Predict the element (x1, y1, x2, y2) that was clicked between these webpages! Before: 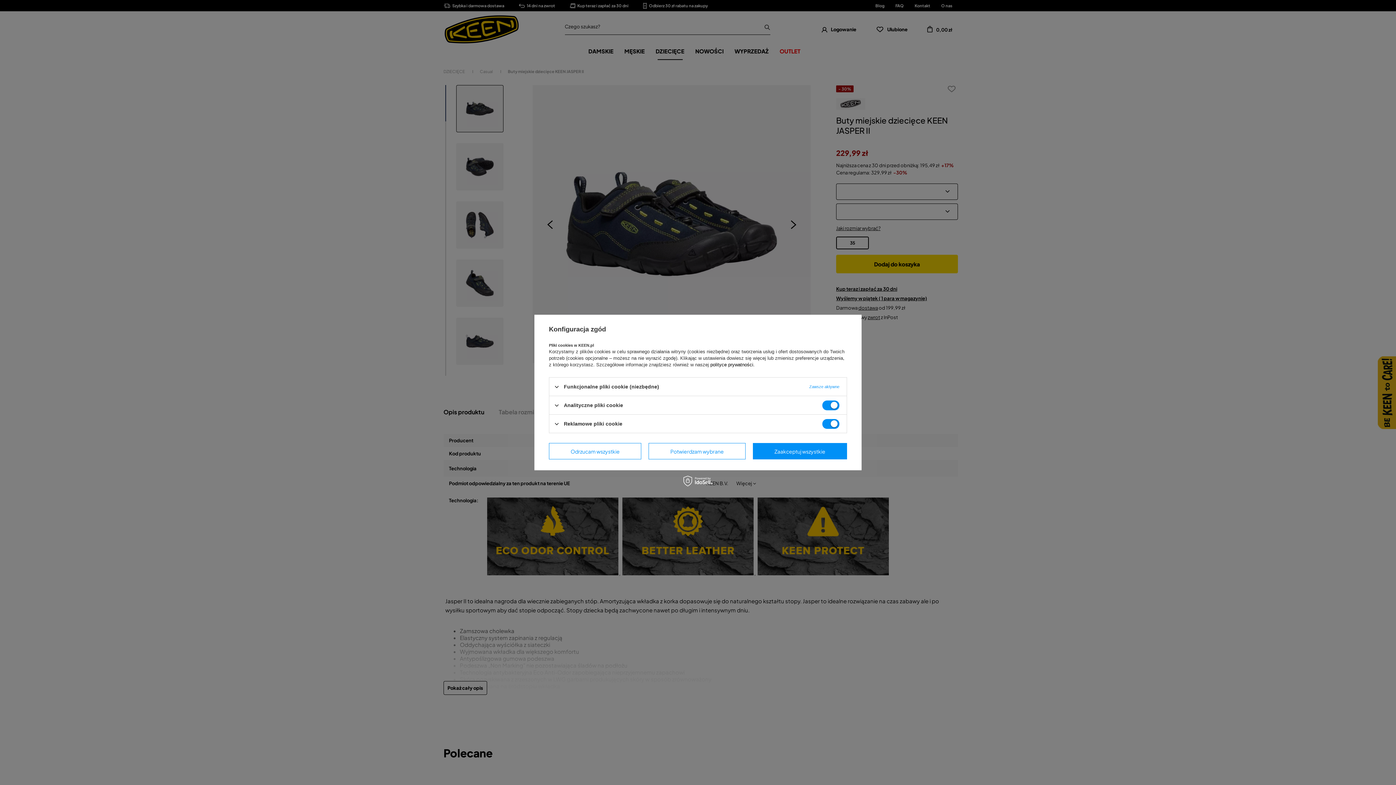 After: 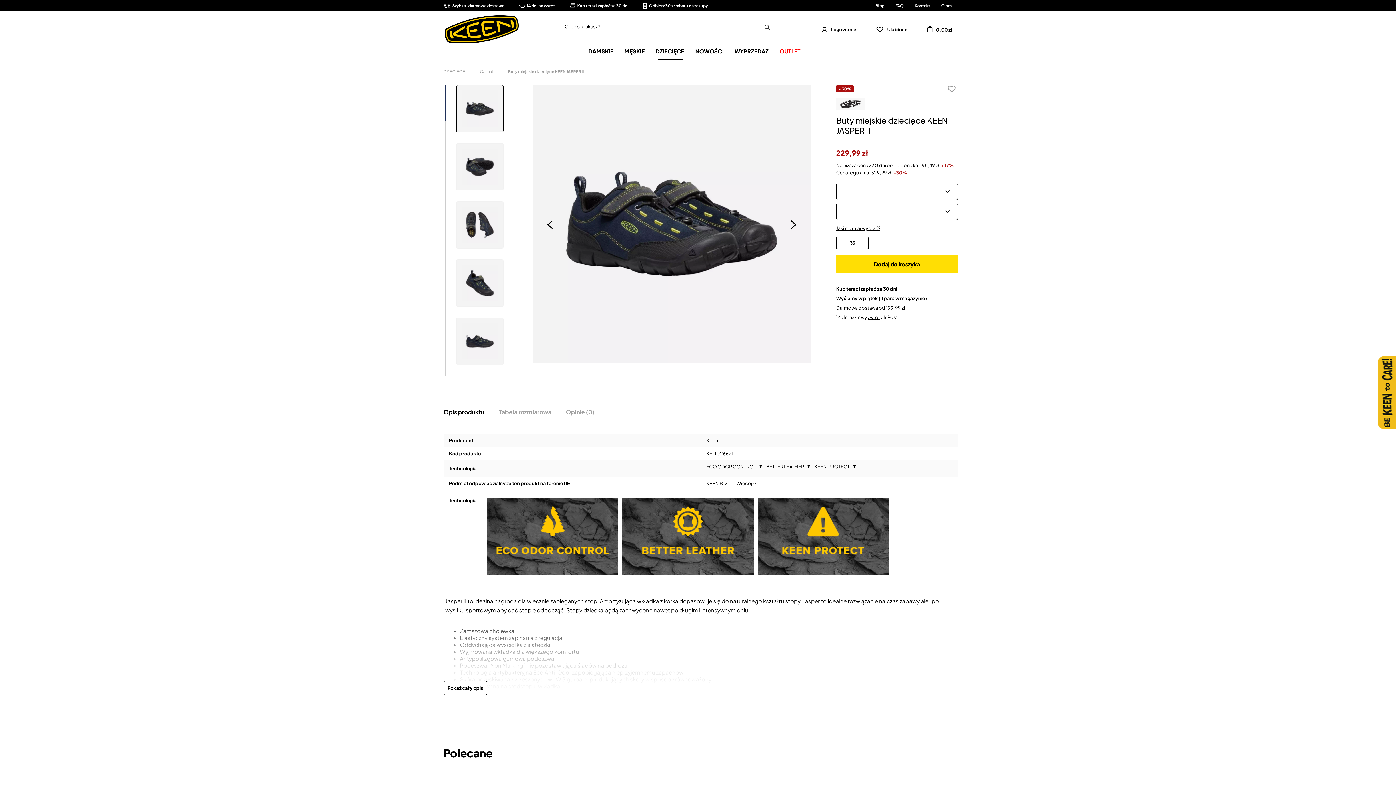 Action: label: Odrzucam wszystkie bbox: (549, 443, 641, 459)